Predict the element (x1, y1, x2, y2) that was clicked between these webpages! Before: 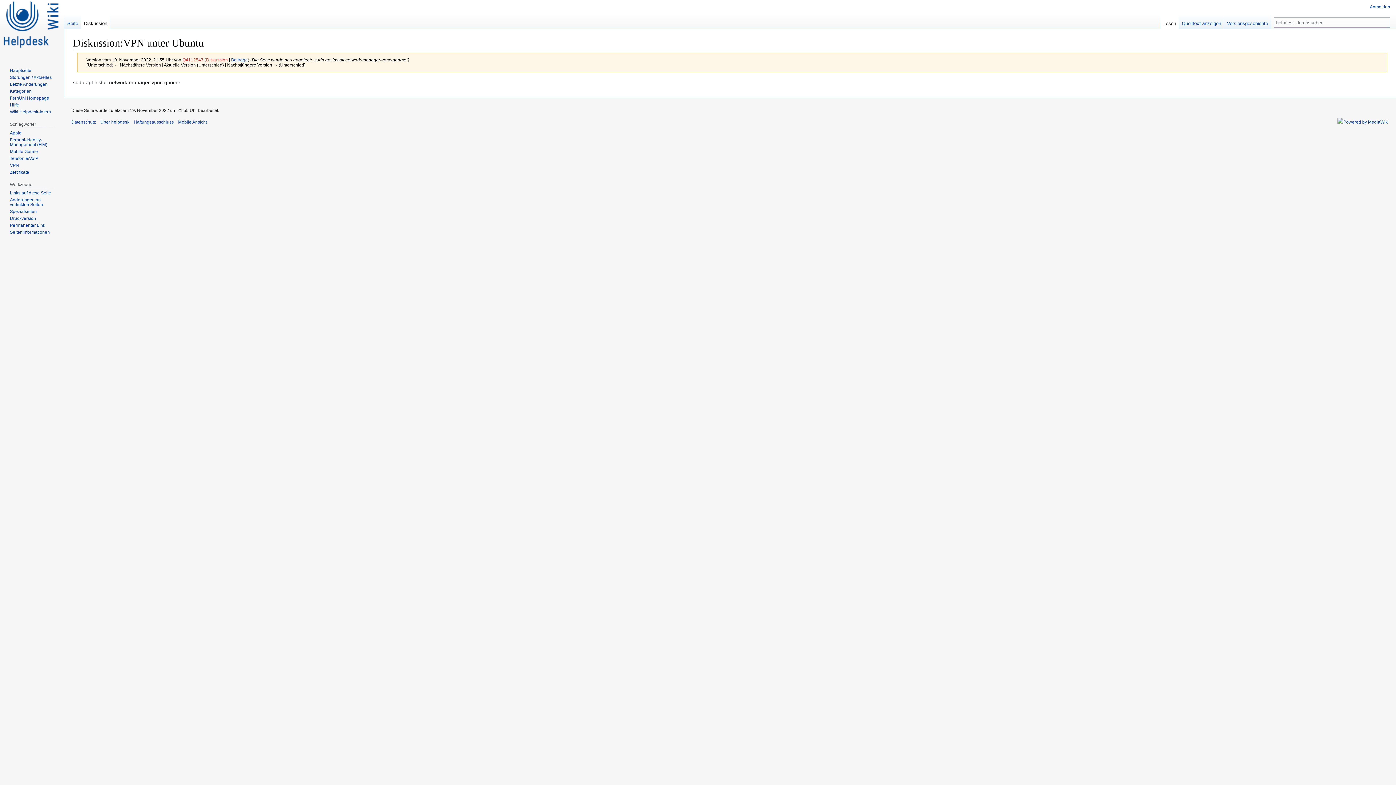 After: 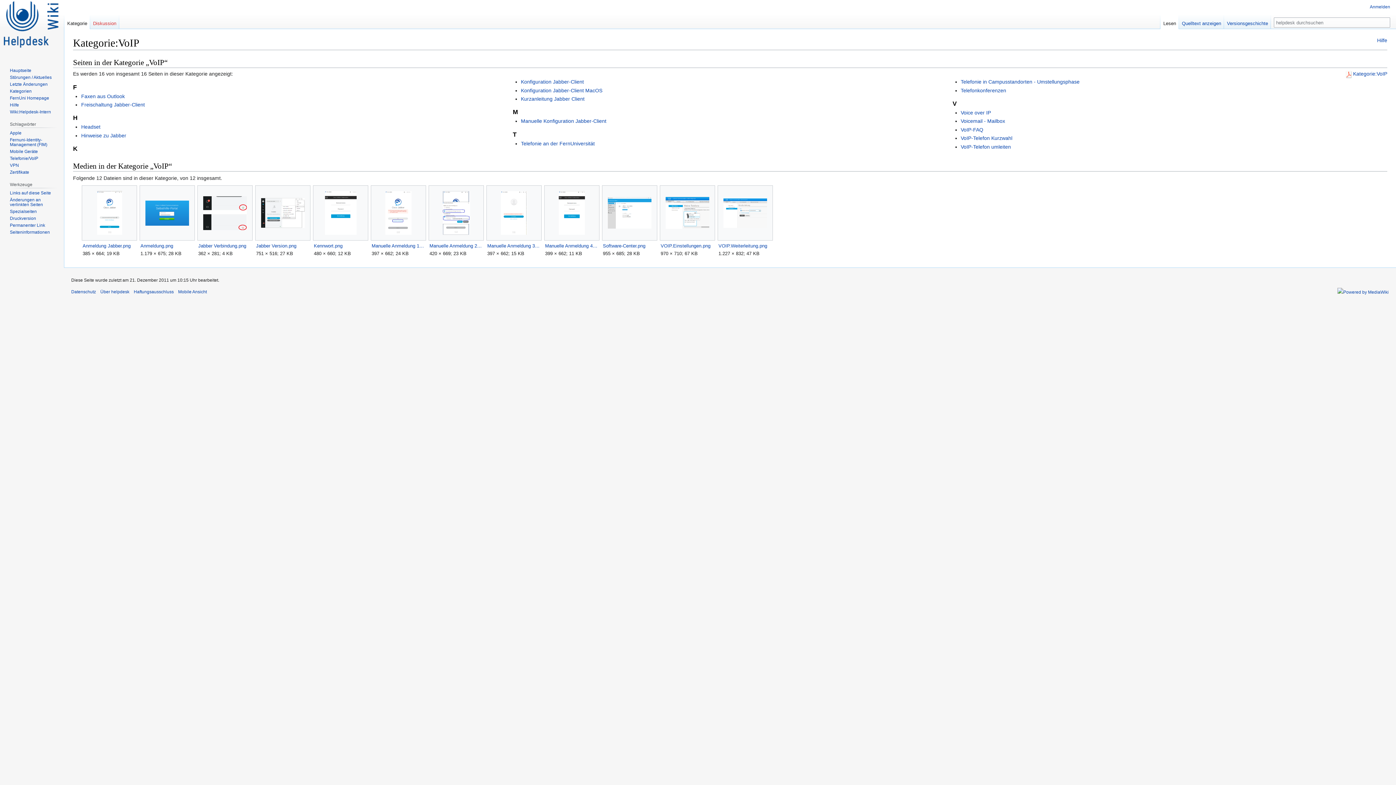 Action: bbox: (9, 155, 38, 160) label: Telefonie/VoIP